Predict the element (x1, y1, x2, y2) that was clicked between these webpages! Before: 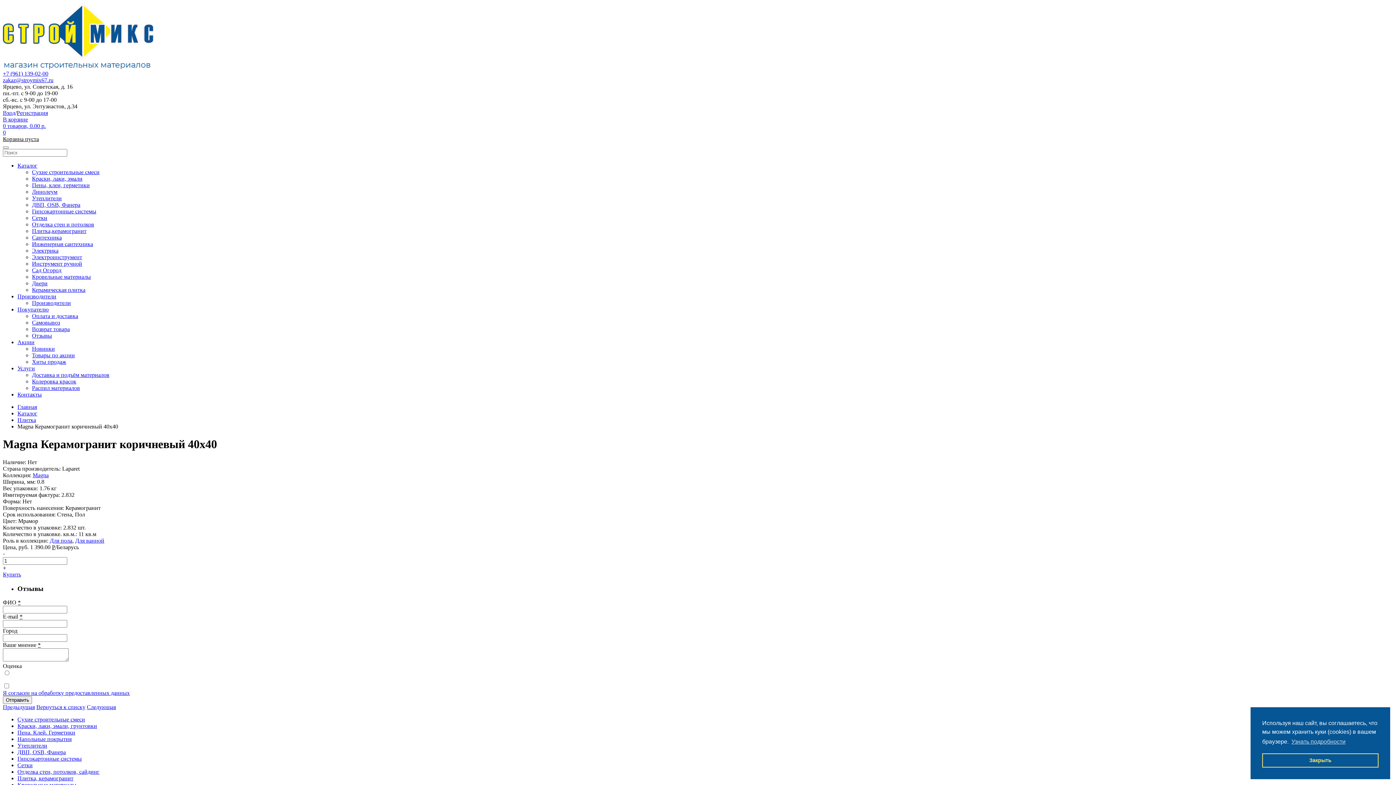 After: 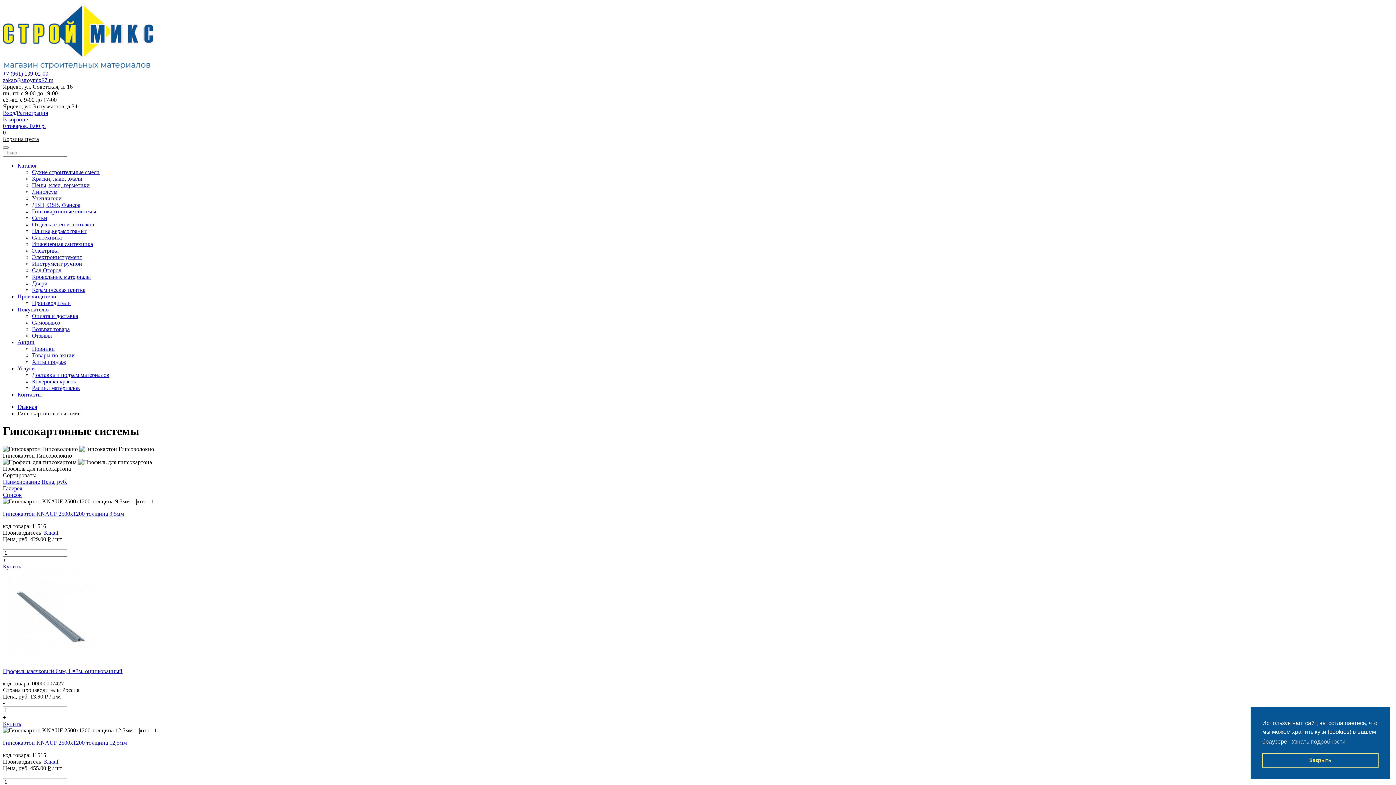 Action: label: Гипсокартонные системы bbox: (17, 756, 81, 762)